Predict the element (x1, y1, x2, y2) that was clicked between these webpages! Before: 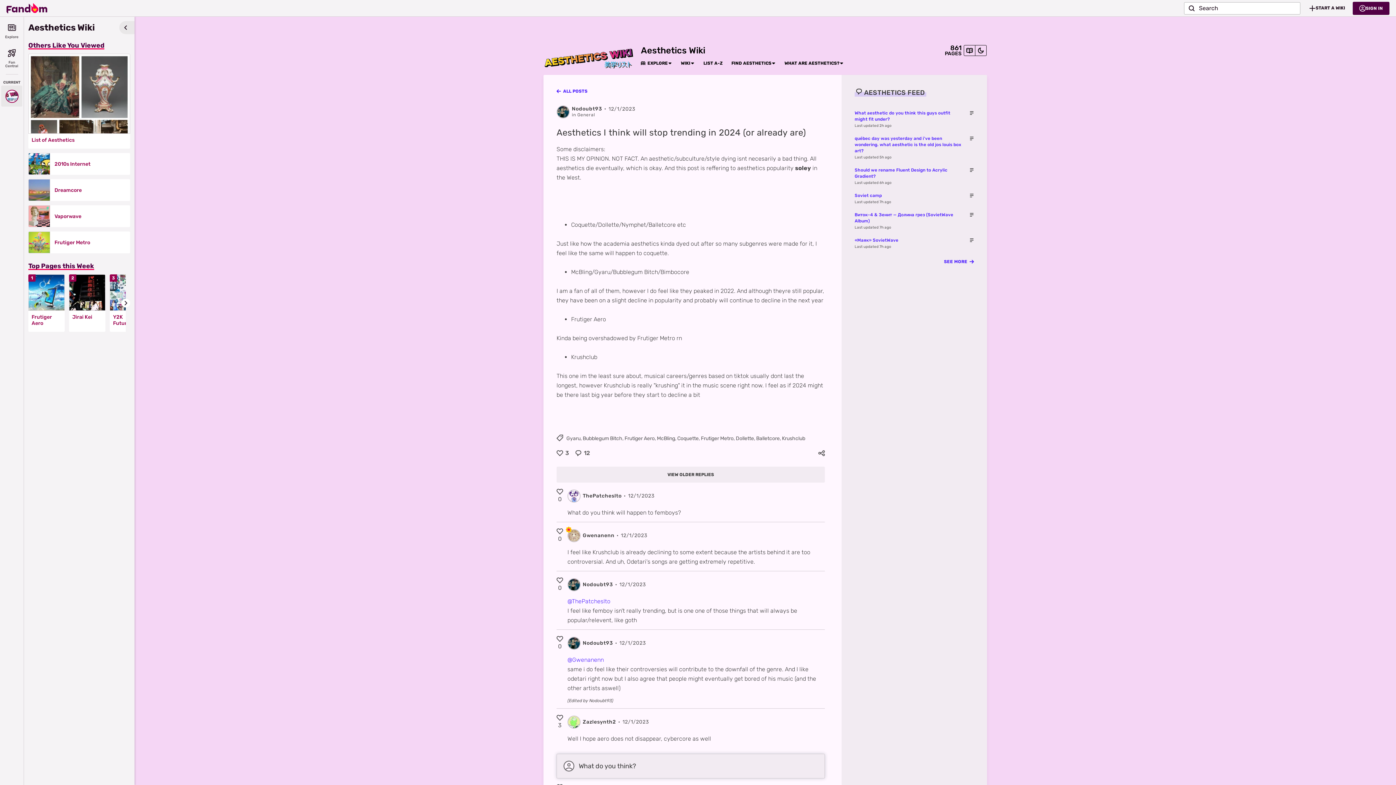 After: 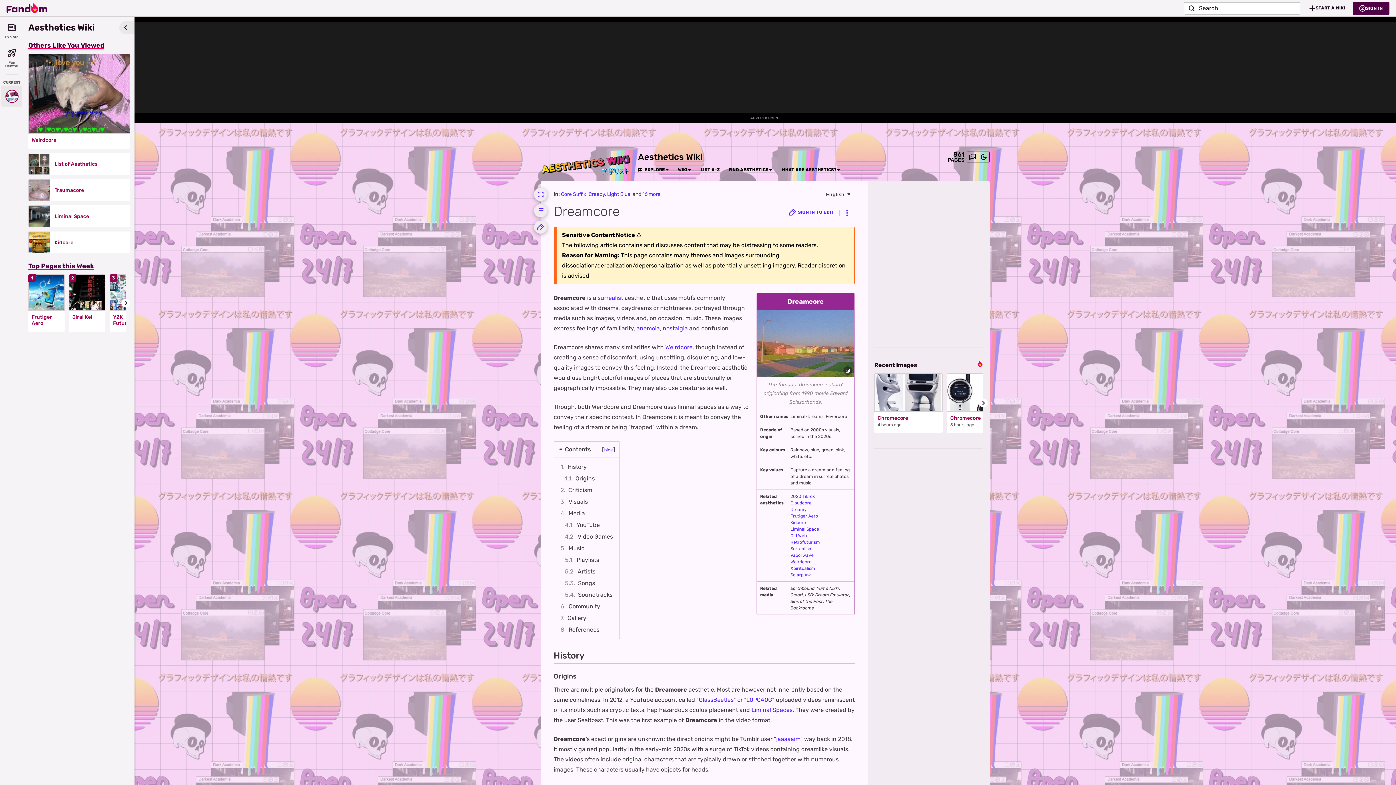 Action: bbox: (28, 100, 50, 121)